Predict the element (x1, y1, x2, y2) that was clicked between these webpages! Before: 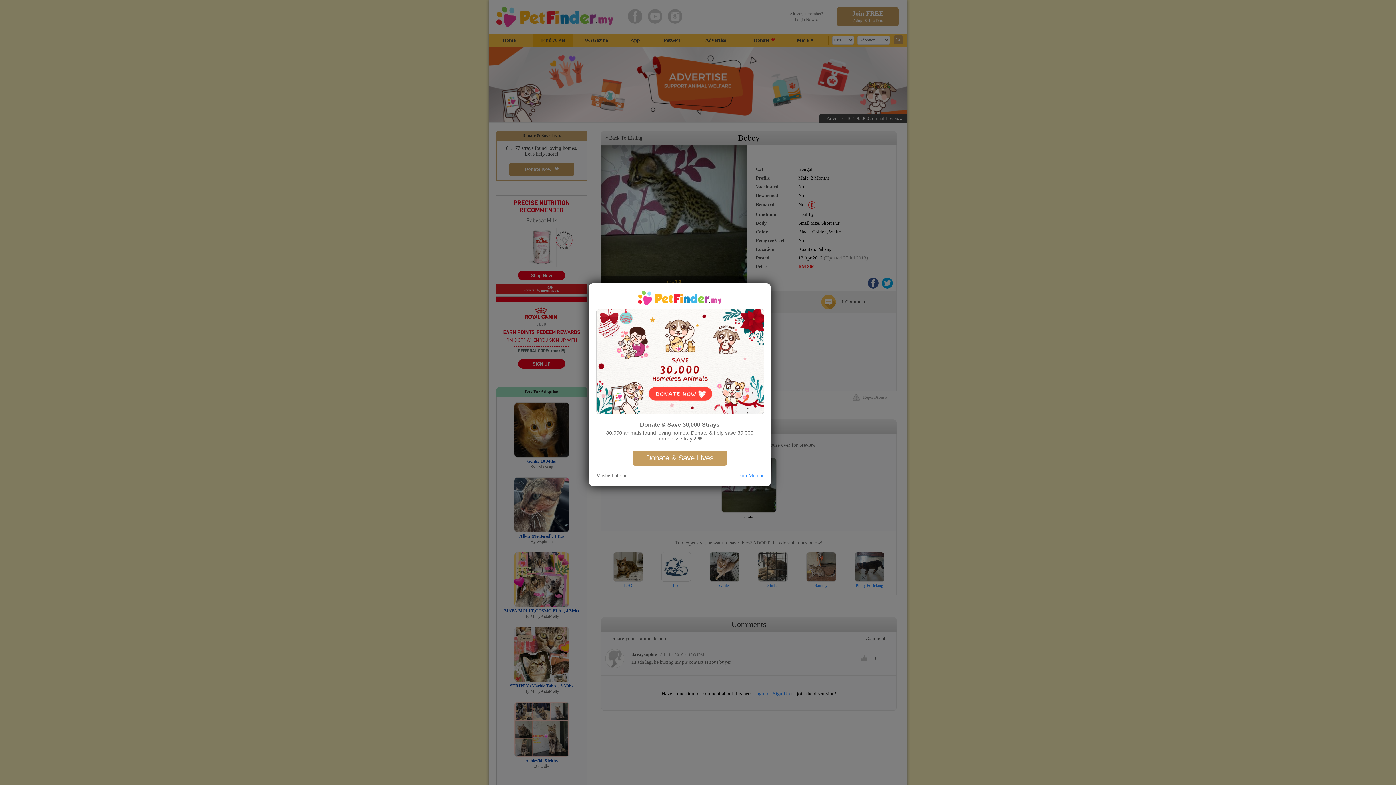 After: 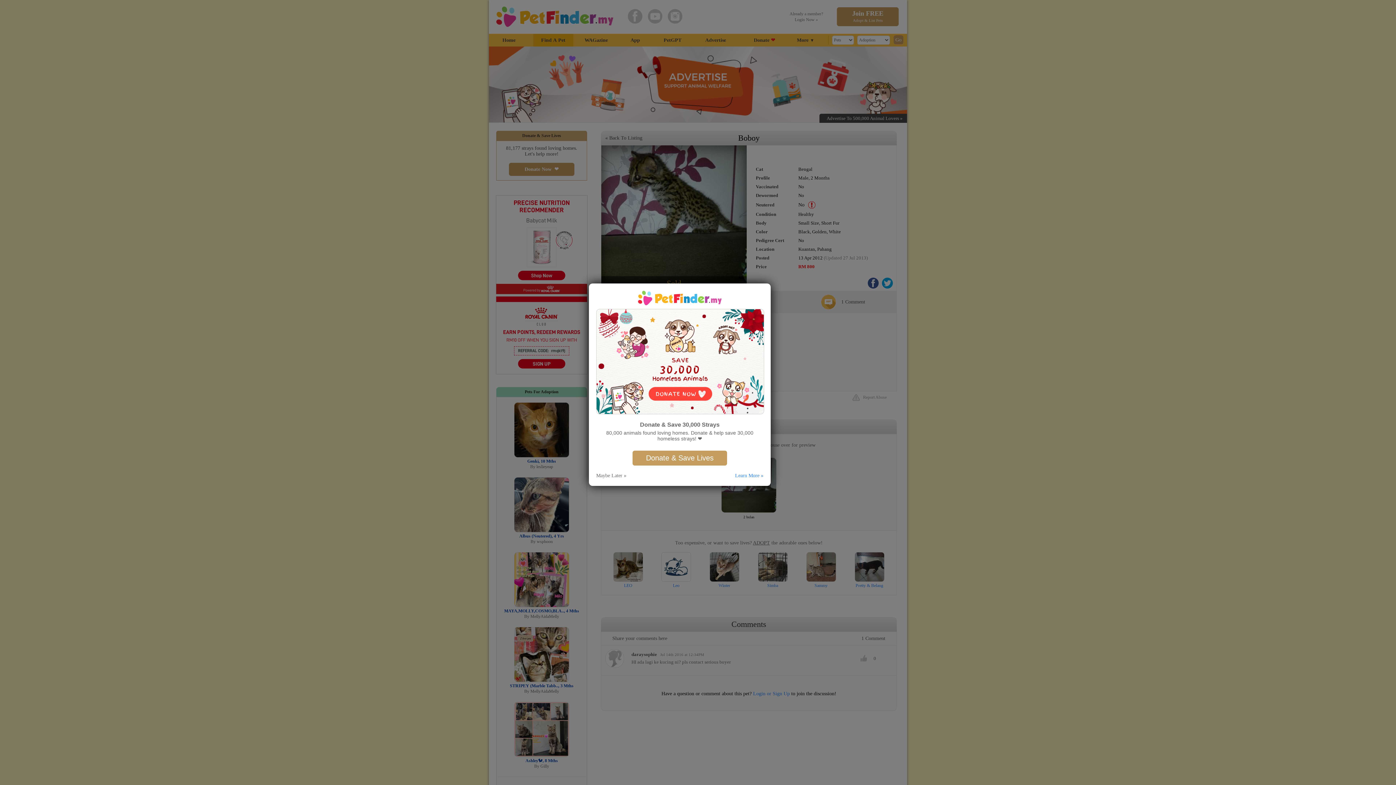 Action: label: Learn More » bbox: (735, 472, 763, 478)